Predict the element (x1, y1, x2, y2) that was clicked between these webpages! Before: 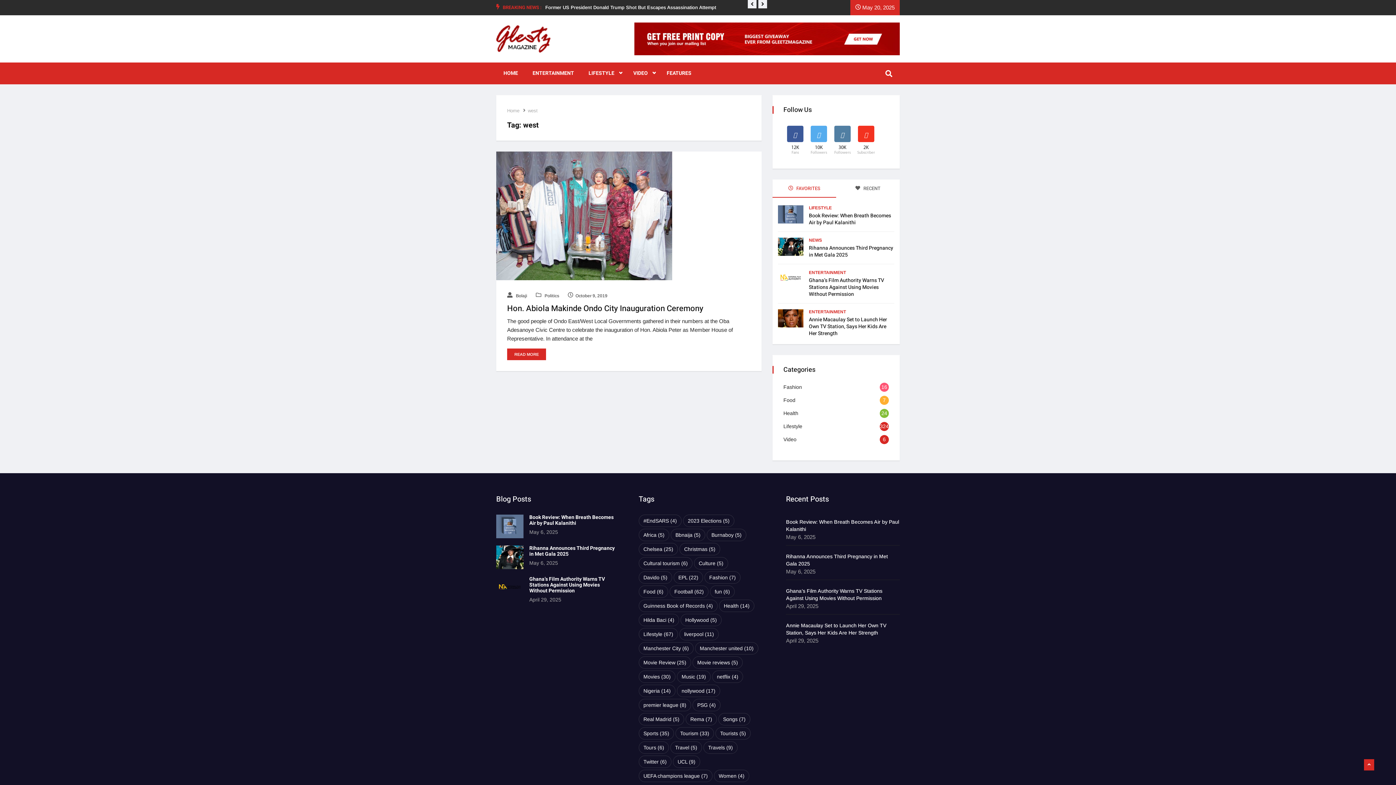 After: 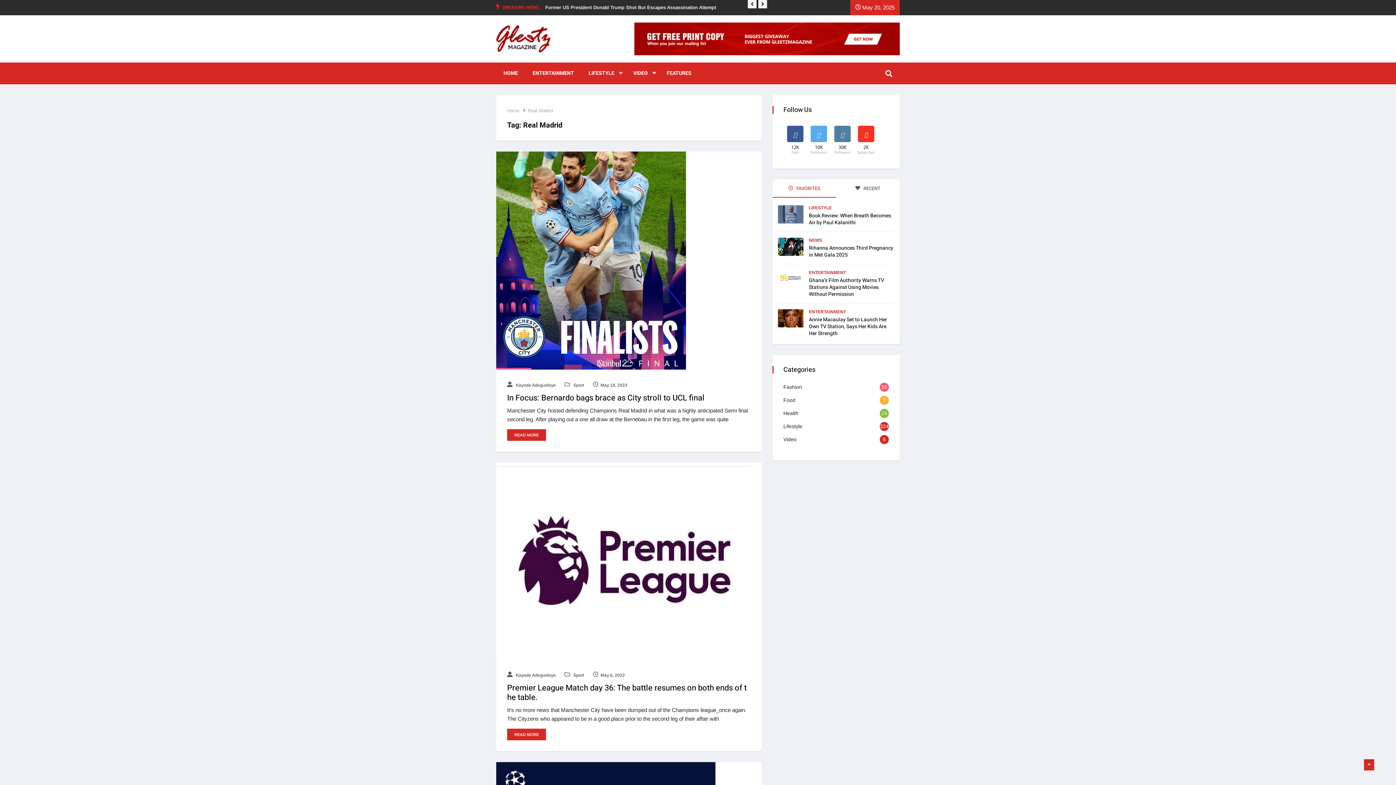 Action: bbox: (638, 713, 684, 725) label: Real Madrid (5 items)